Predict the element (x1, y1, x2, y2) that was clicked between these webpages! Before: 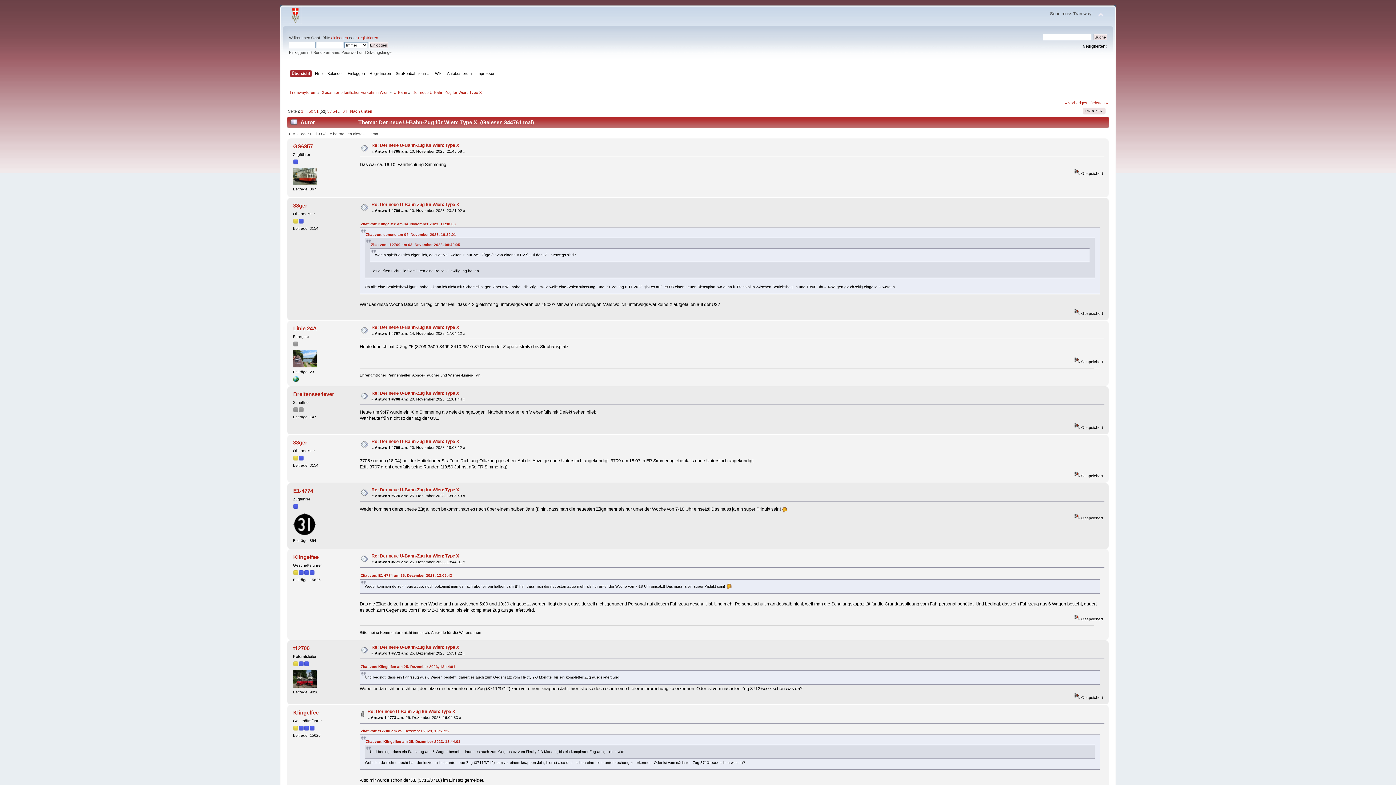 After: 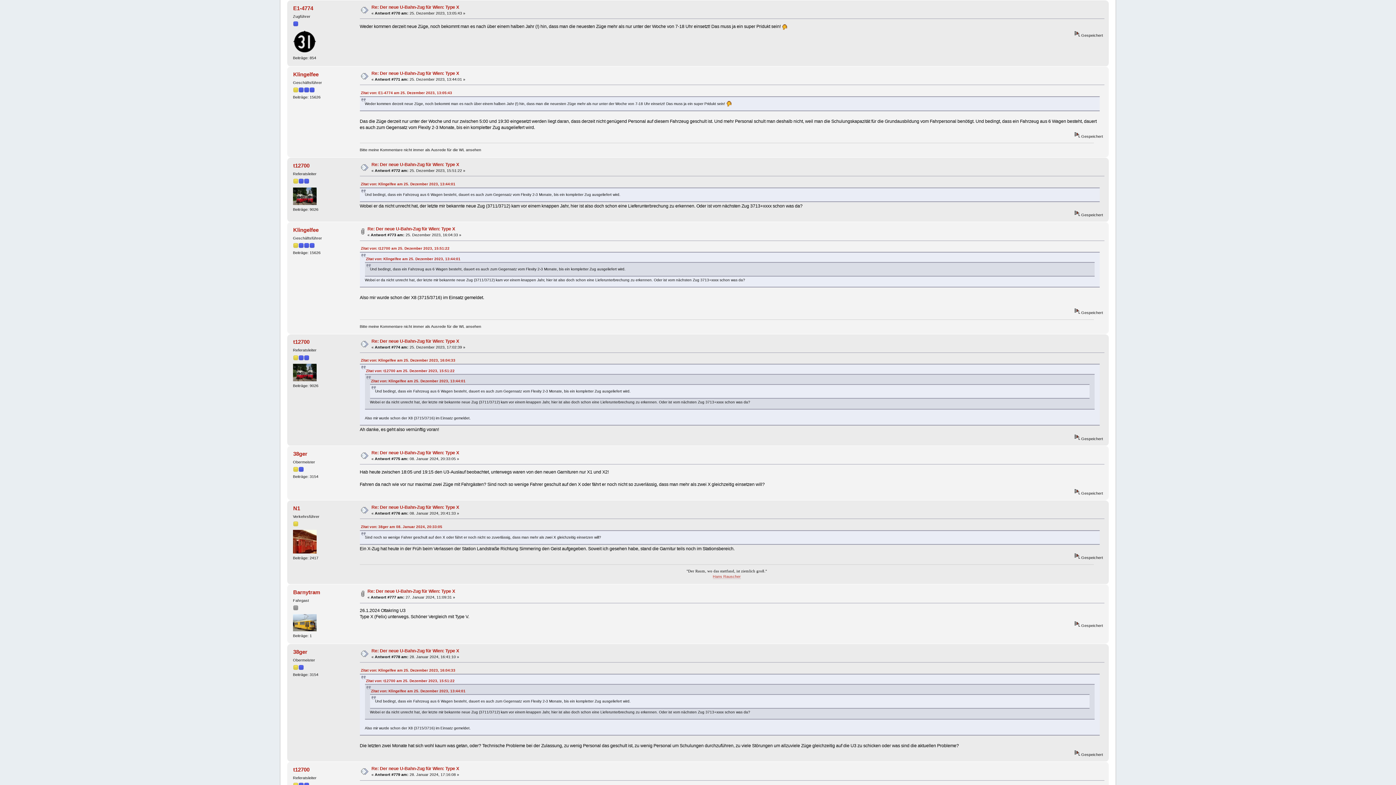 Action: label: Zitat von: E1-4774 am 25. Dezember 2023, 13:05:43 bbox: (360, 573, 452, 577)